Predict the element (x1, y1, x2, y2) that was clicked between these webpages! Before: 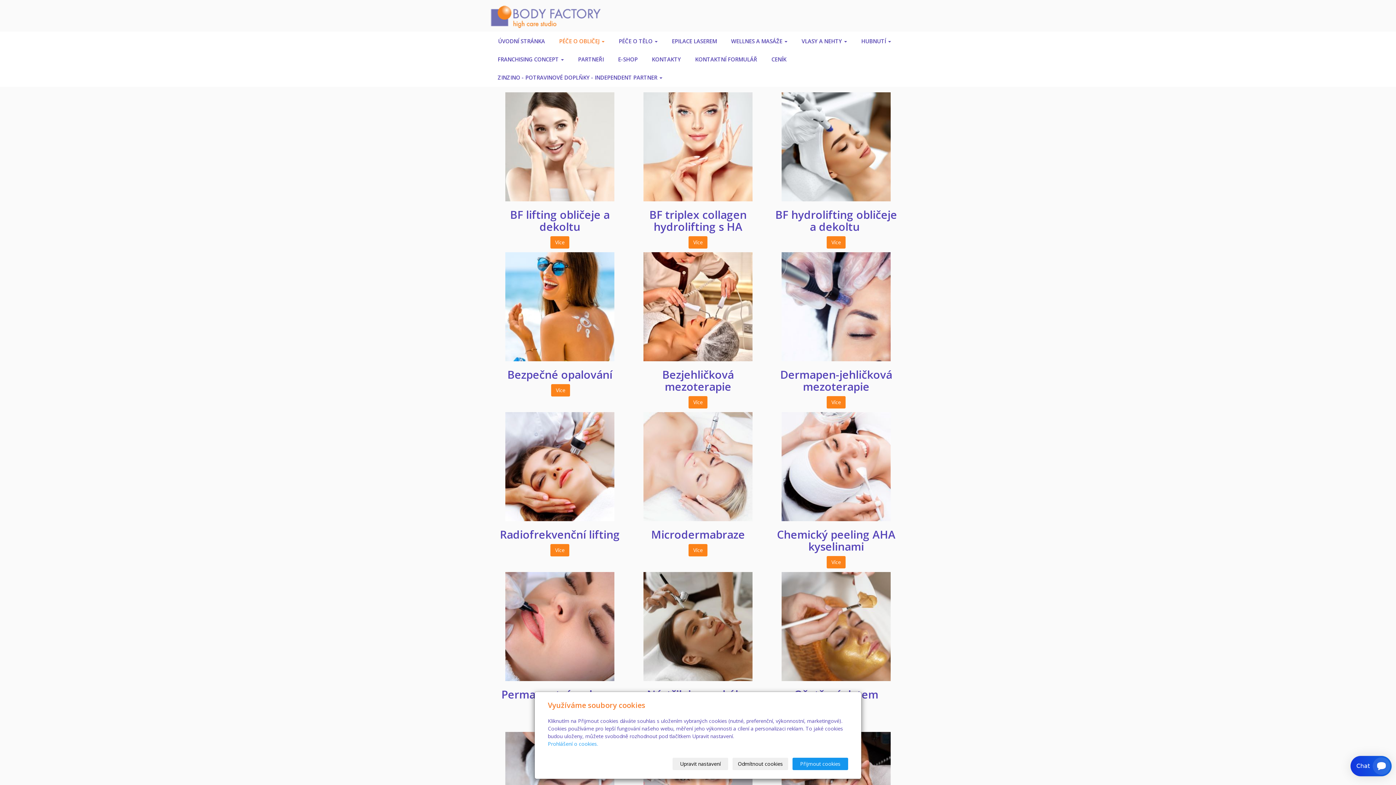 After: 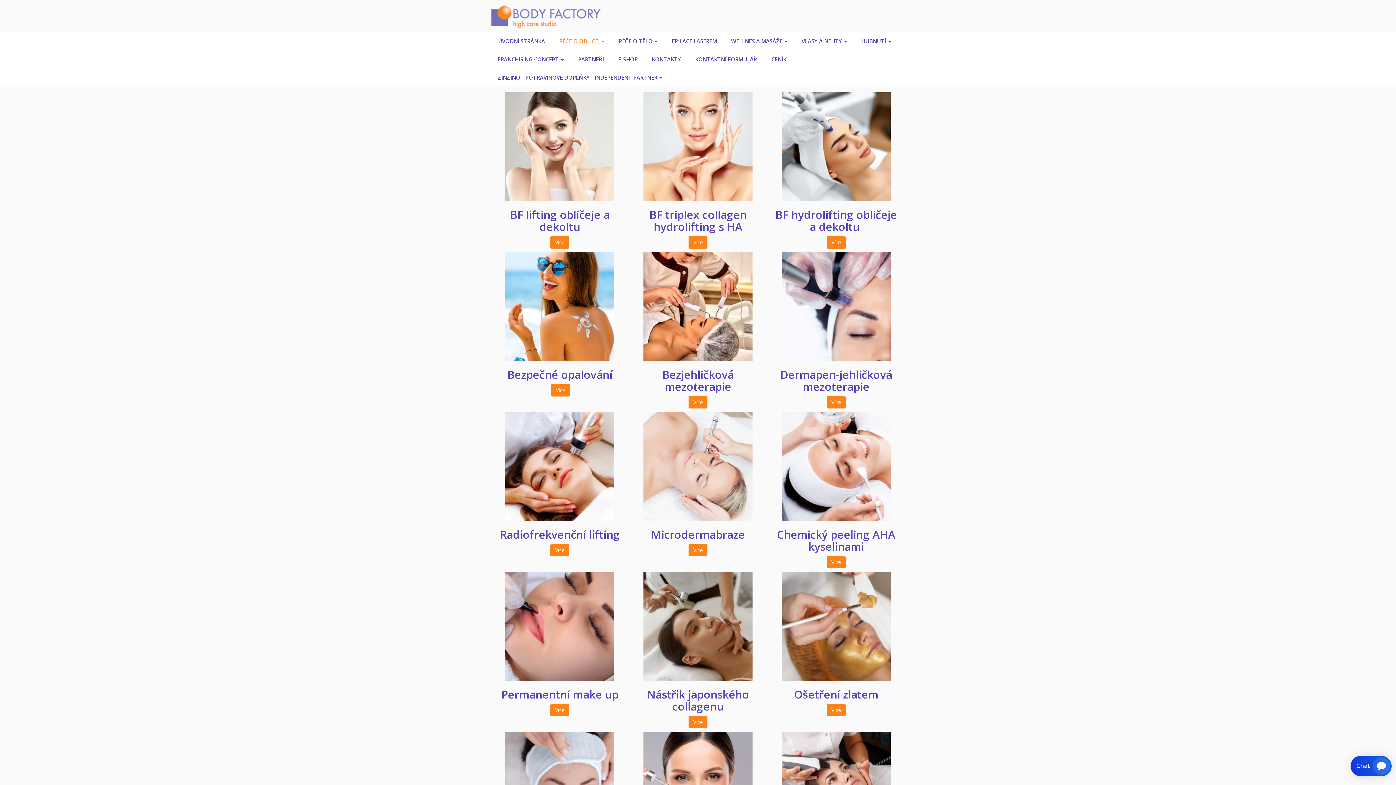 Action: bbox: (732, 758, 788, 770) label: Odmítnout cookies